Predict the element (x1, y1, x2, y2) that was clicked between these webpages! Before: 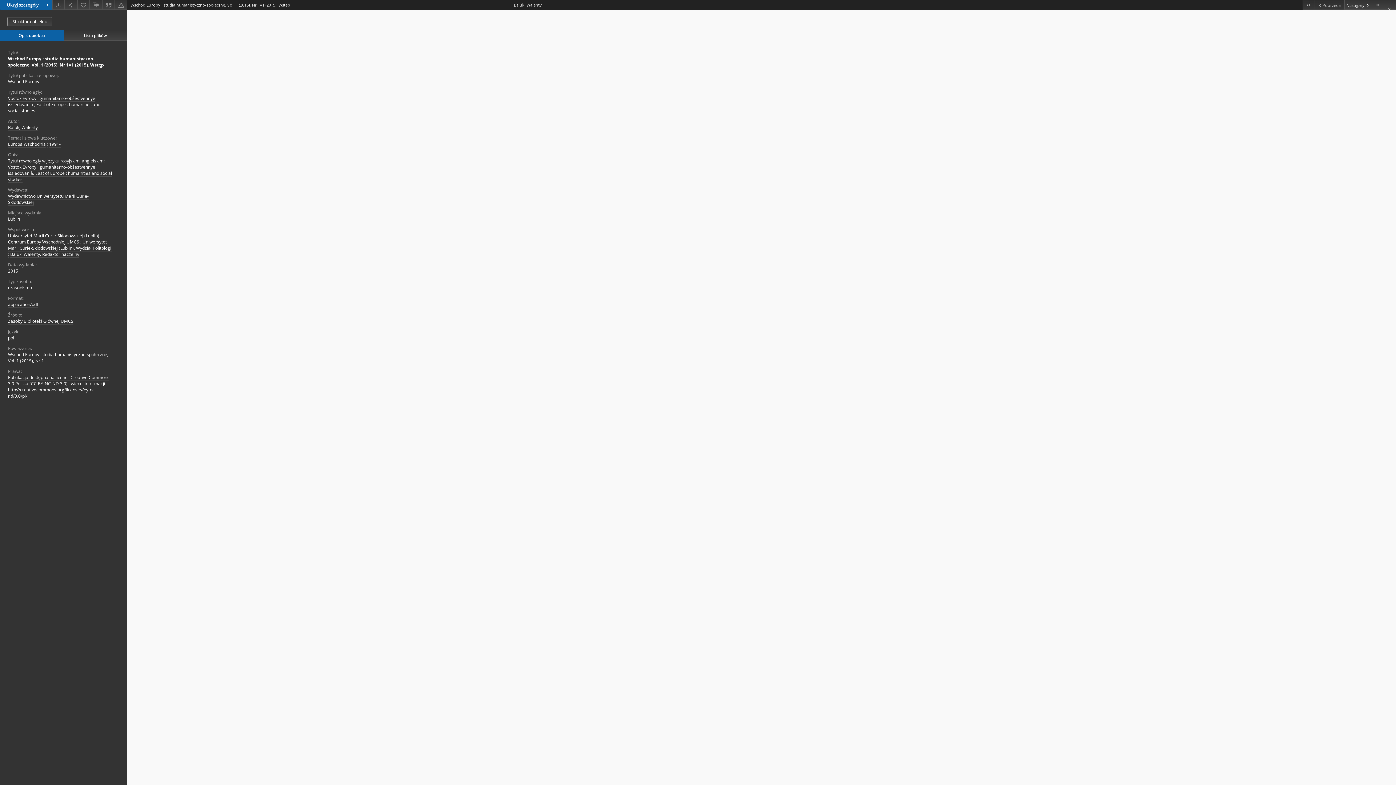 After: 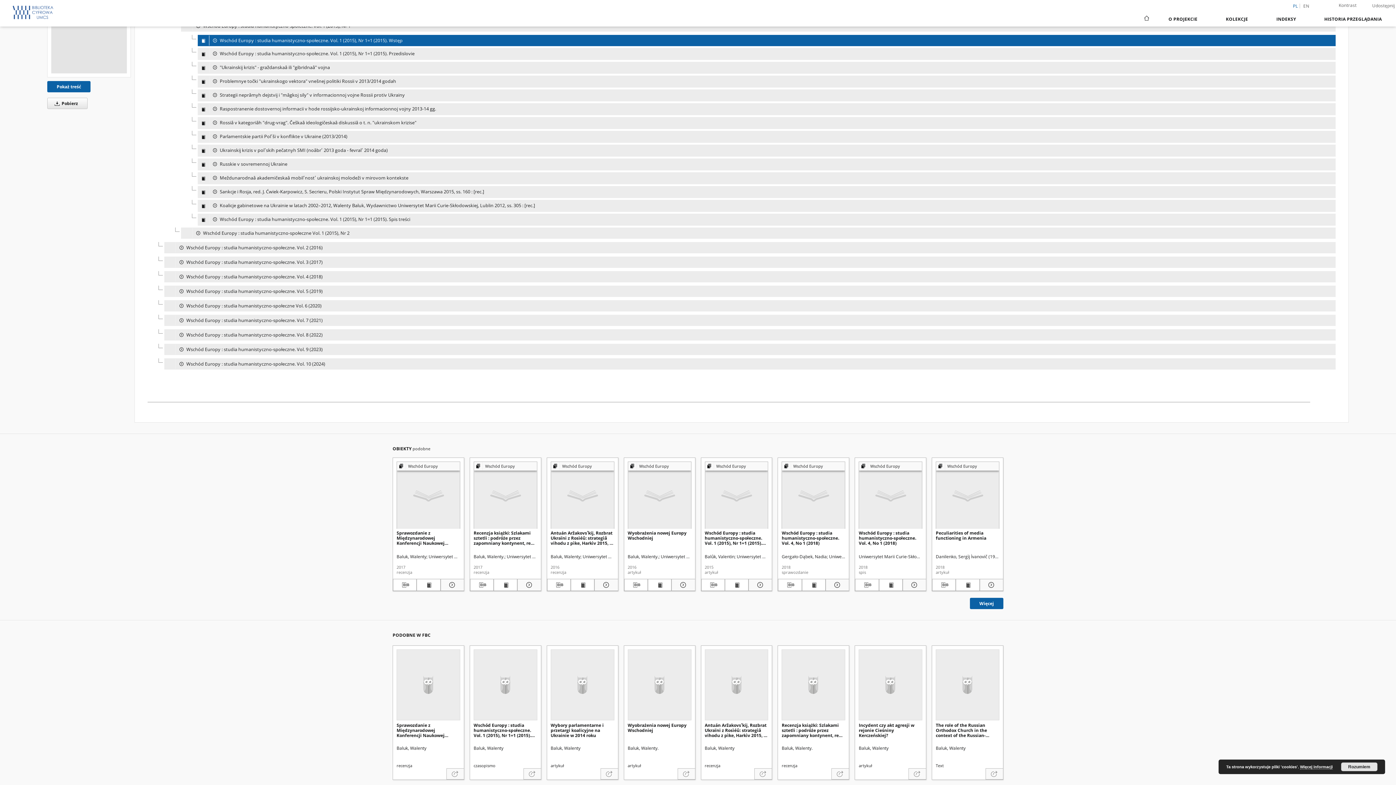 Action: bbox: (7, 17, 52, 26) label: Struktura obiektu